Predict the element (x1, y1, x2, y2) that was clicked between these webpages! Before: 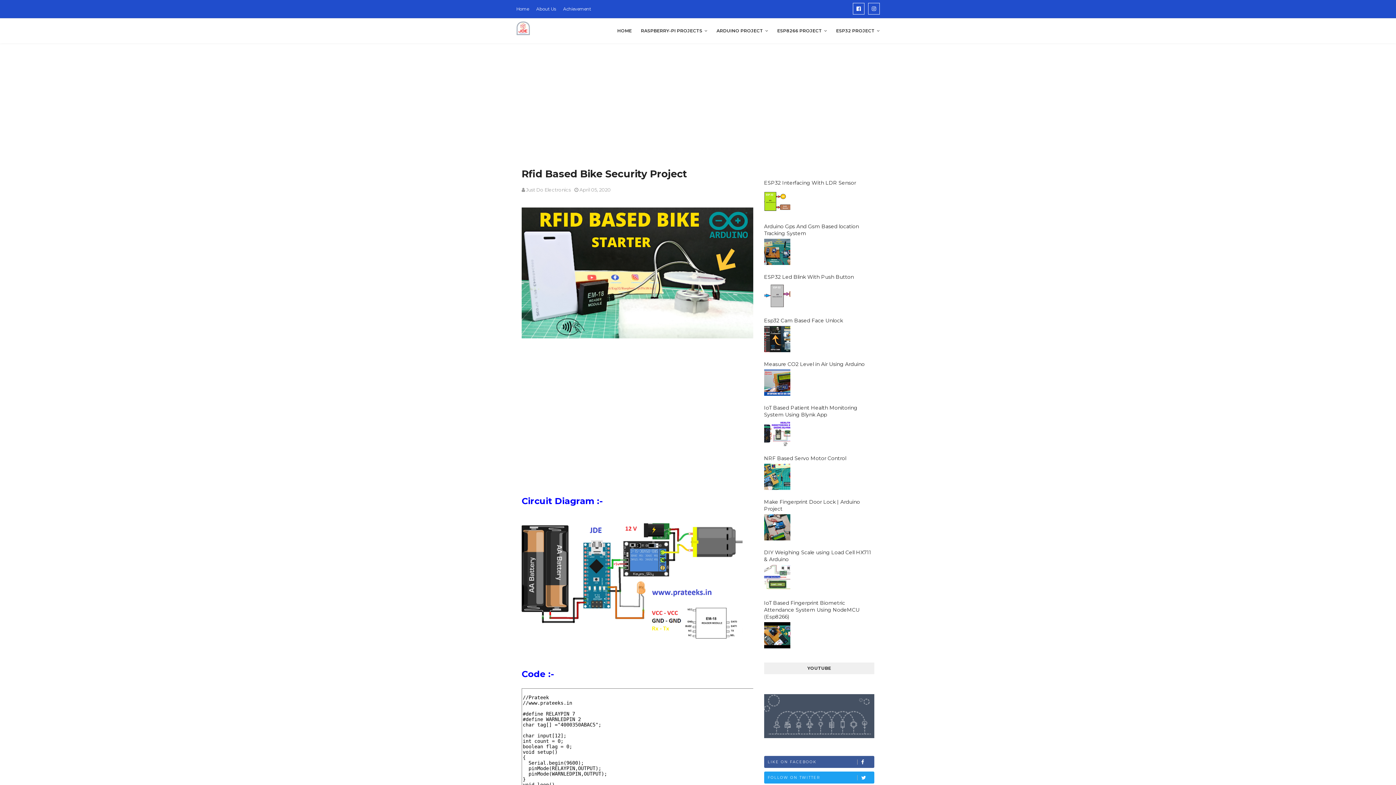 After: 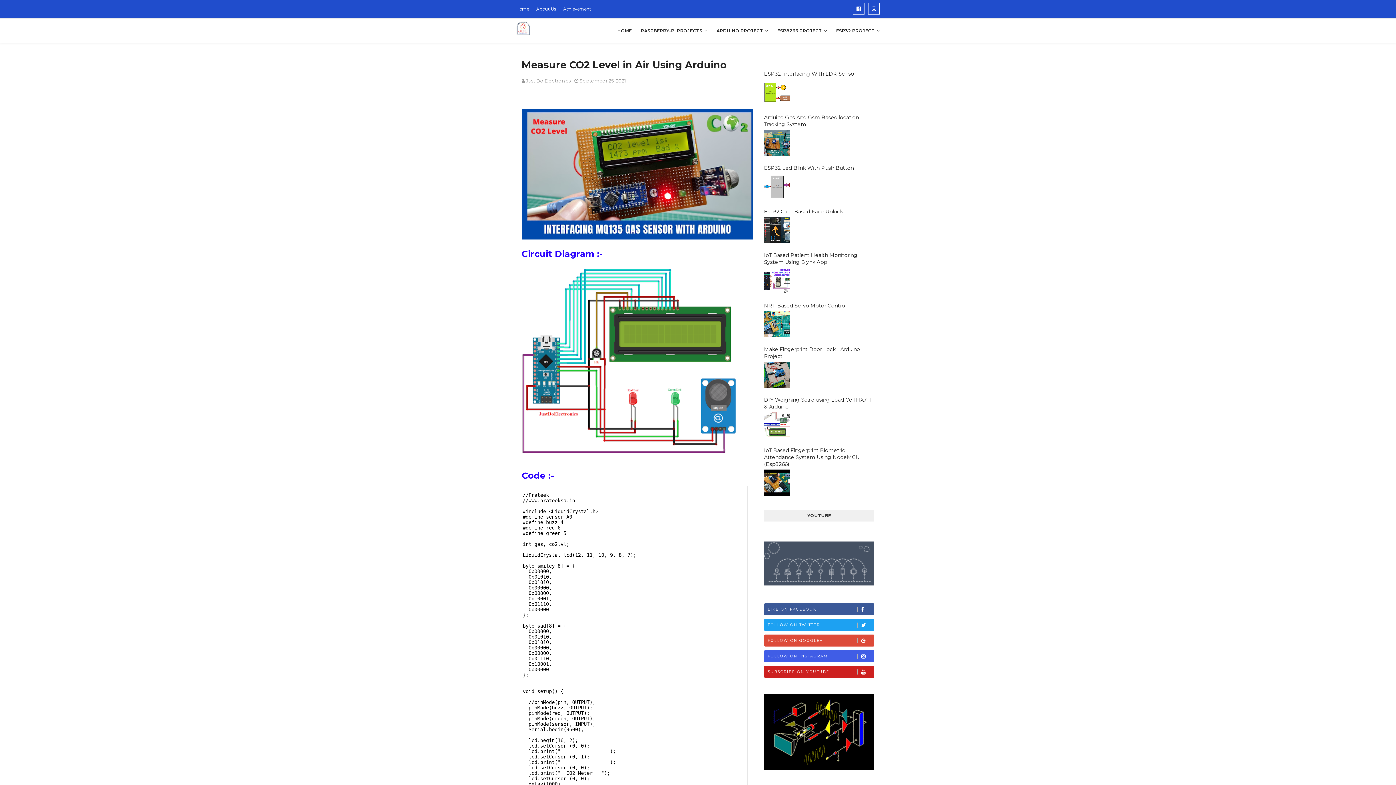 Action: bbox: (764, 361, 874, 368) label: Measure CO2 Level in Air Using Arduino